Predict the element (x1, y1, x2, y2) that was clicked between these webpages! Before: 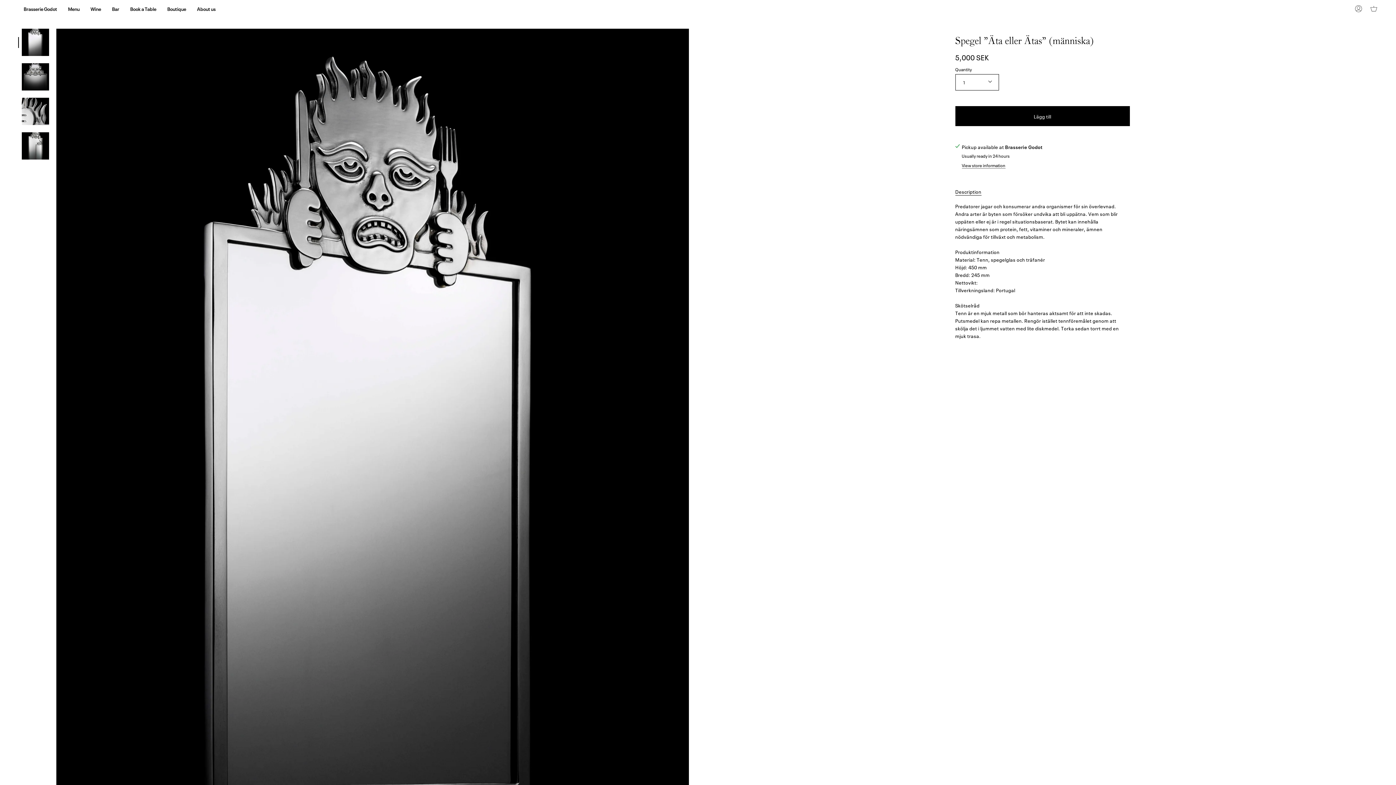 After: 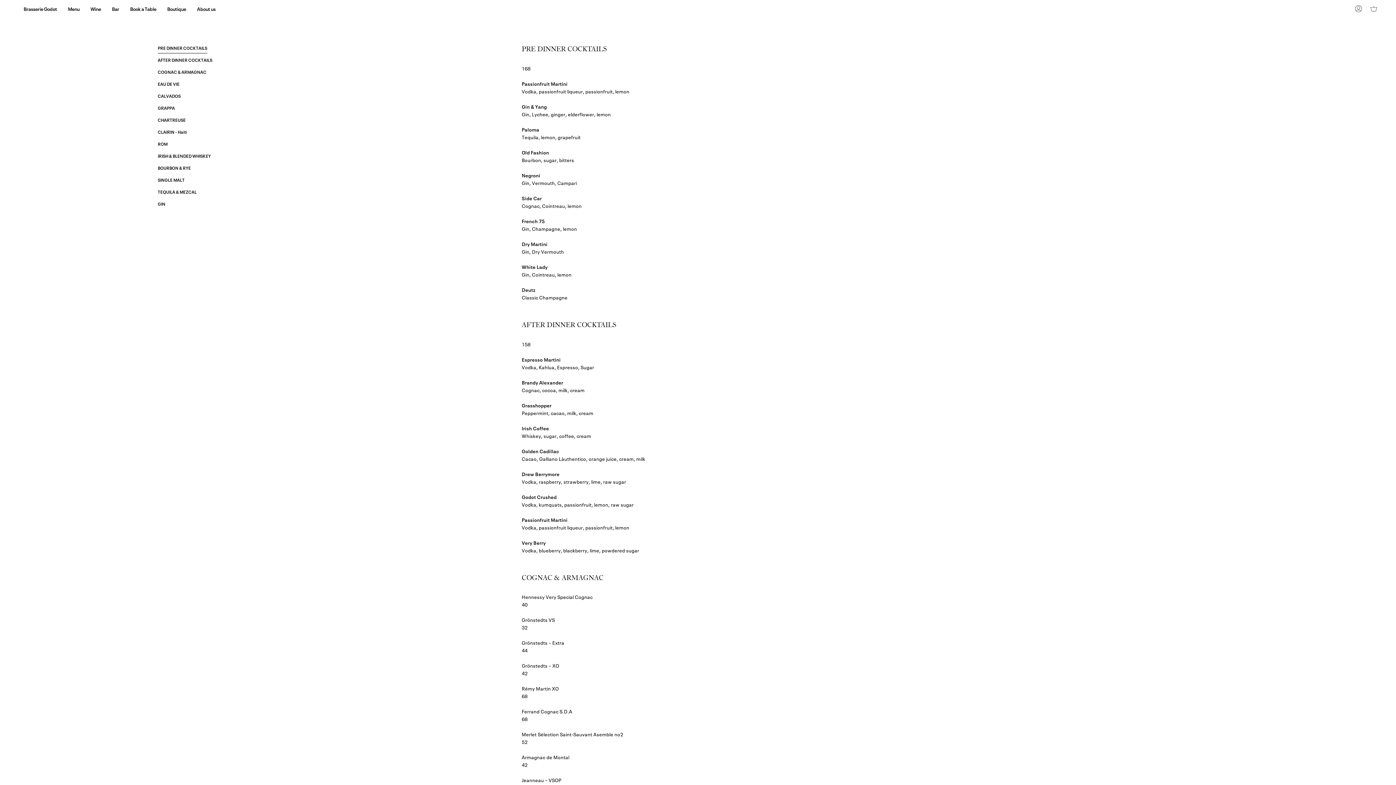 Action: label: Bar bbox: (106, 0, 124, 17)